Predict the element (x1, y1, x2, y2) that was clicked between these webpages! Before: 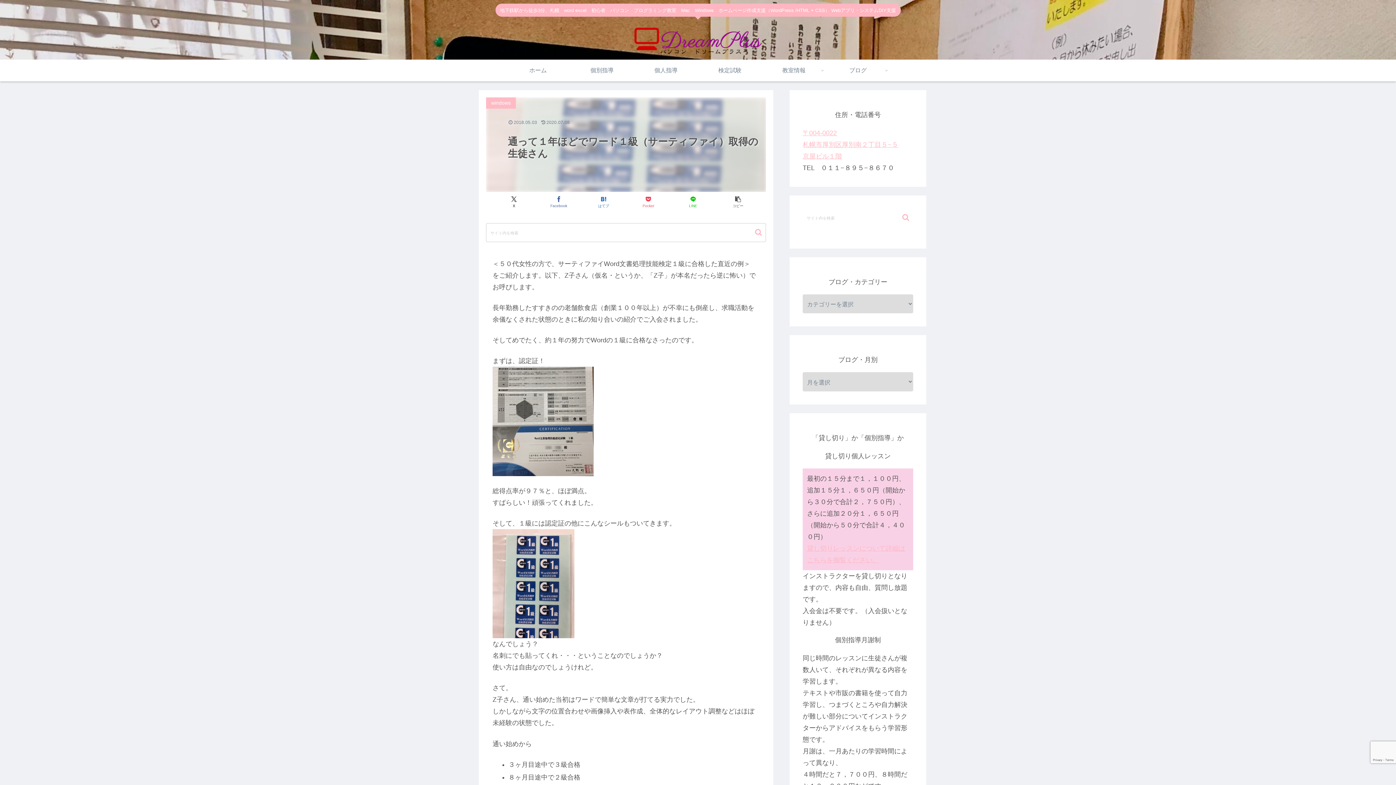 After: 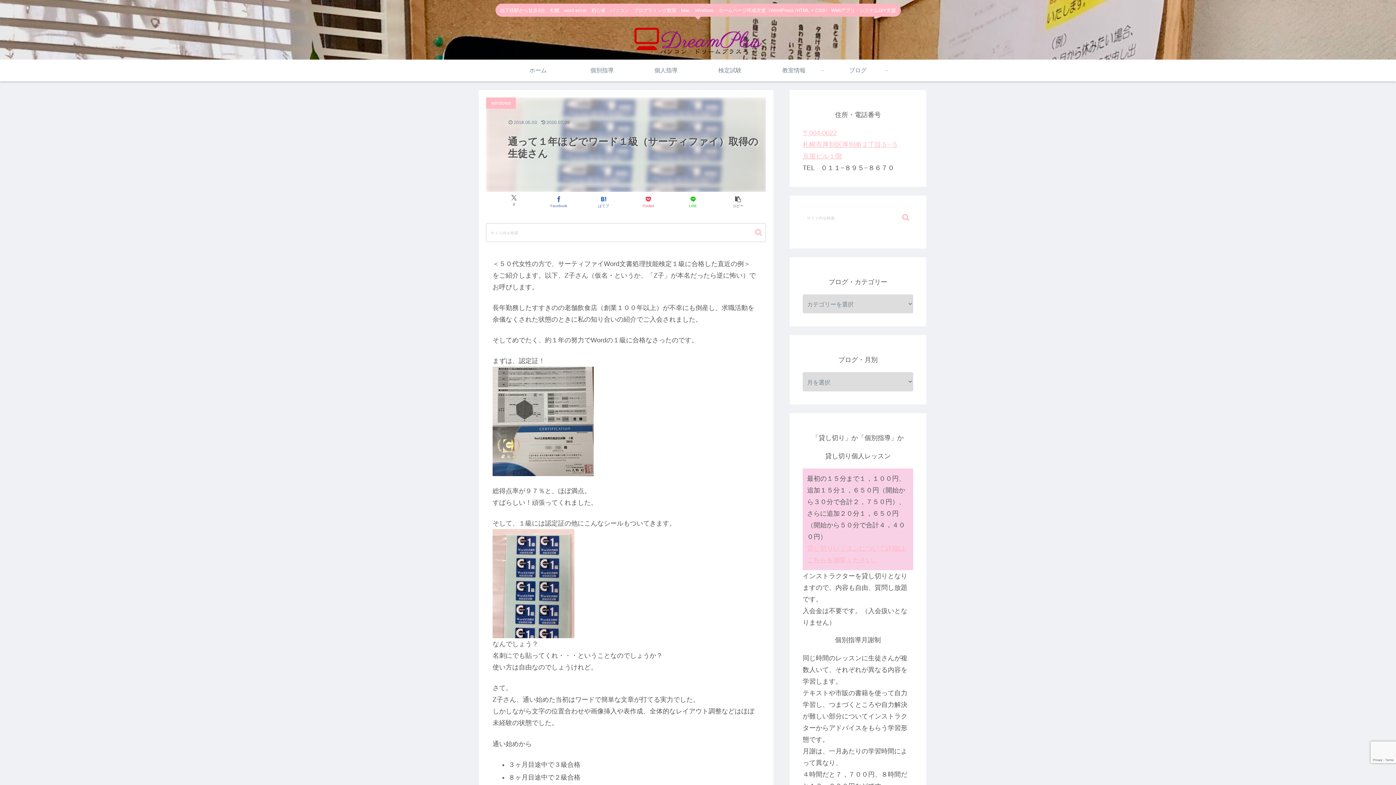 Action: bbox: (491, 193, 536, 210) label: Xでシェア